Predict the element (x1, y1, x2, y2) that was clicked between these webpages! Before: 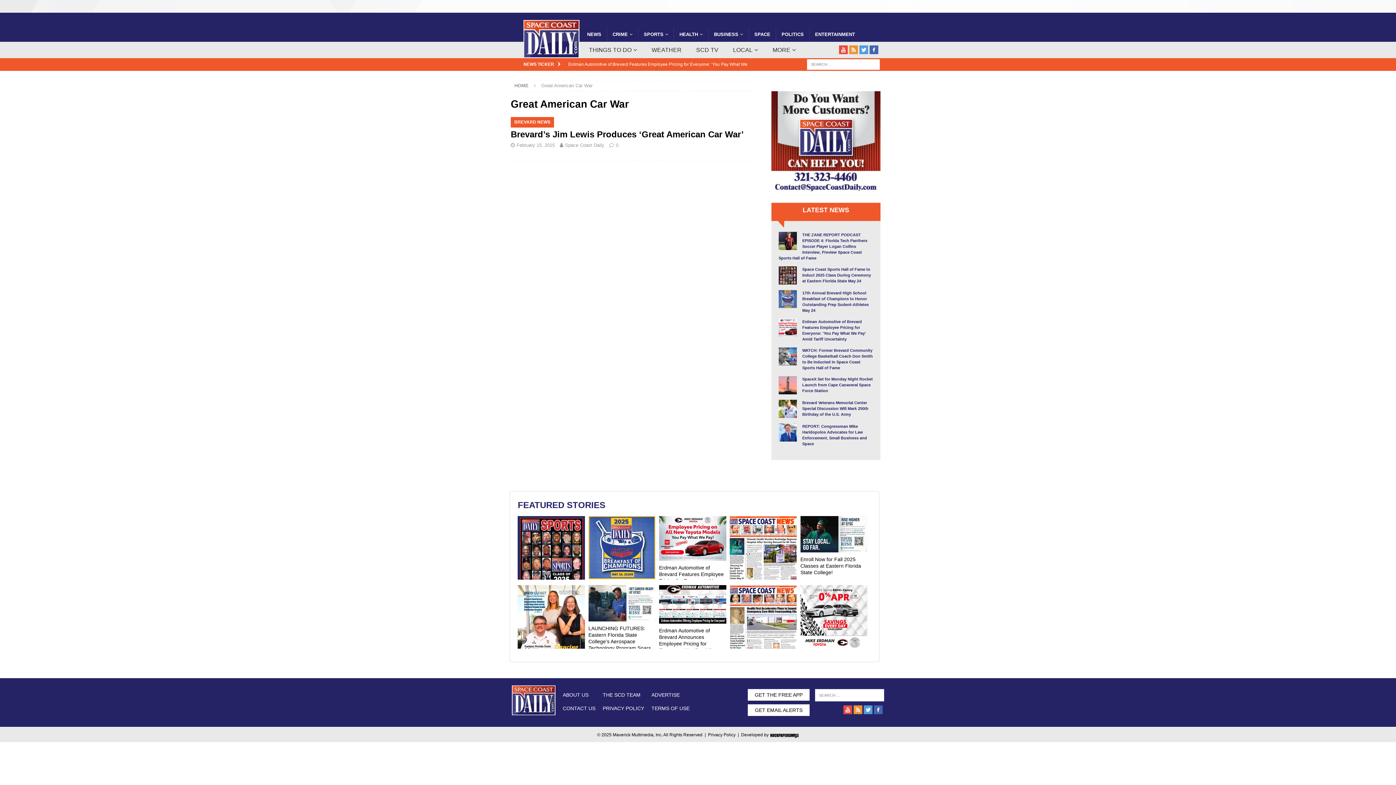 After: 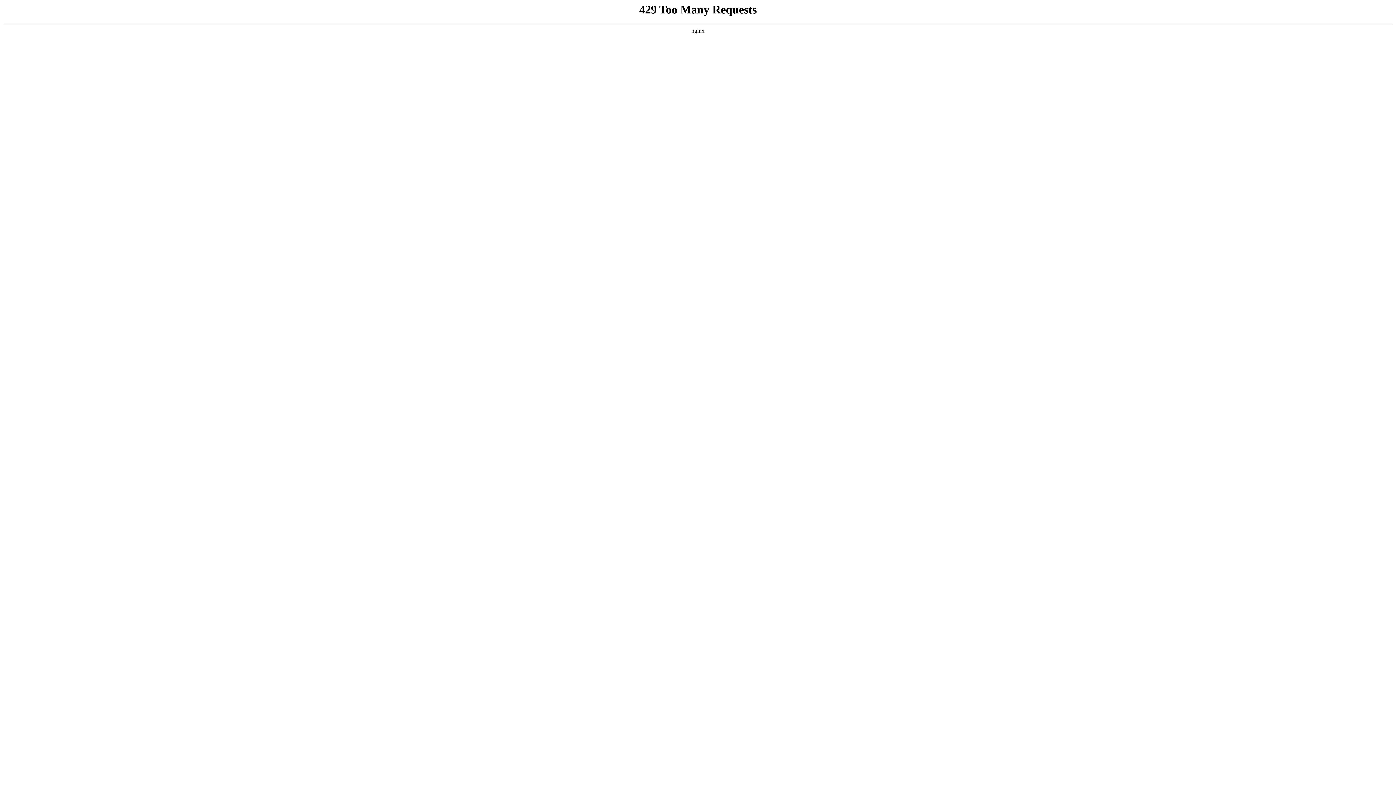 Action: label: THE ZANE REPORT PODCAST EPISODE 4: Florida Tech Panthers Soccer Player Logan Collins Interview, Preview Space Coast Sports Hall of Fame bbox: (778, 231, 873, 261)